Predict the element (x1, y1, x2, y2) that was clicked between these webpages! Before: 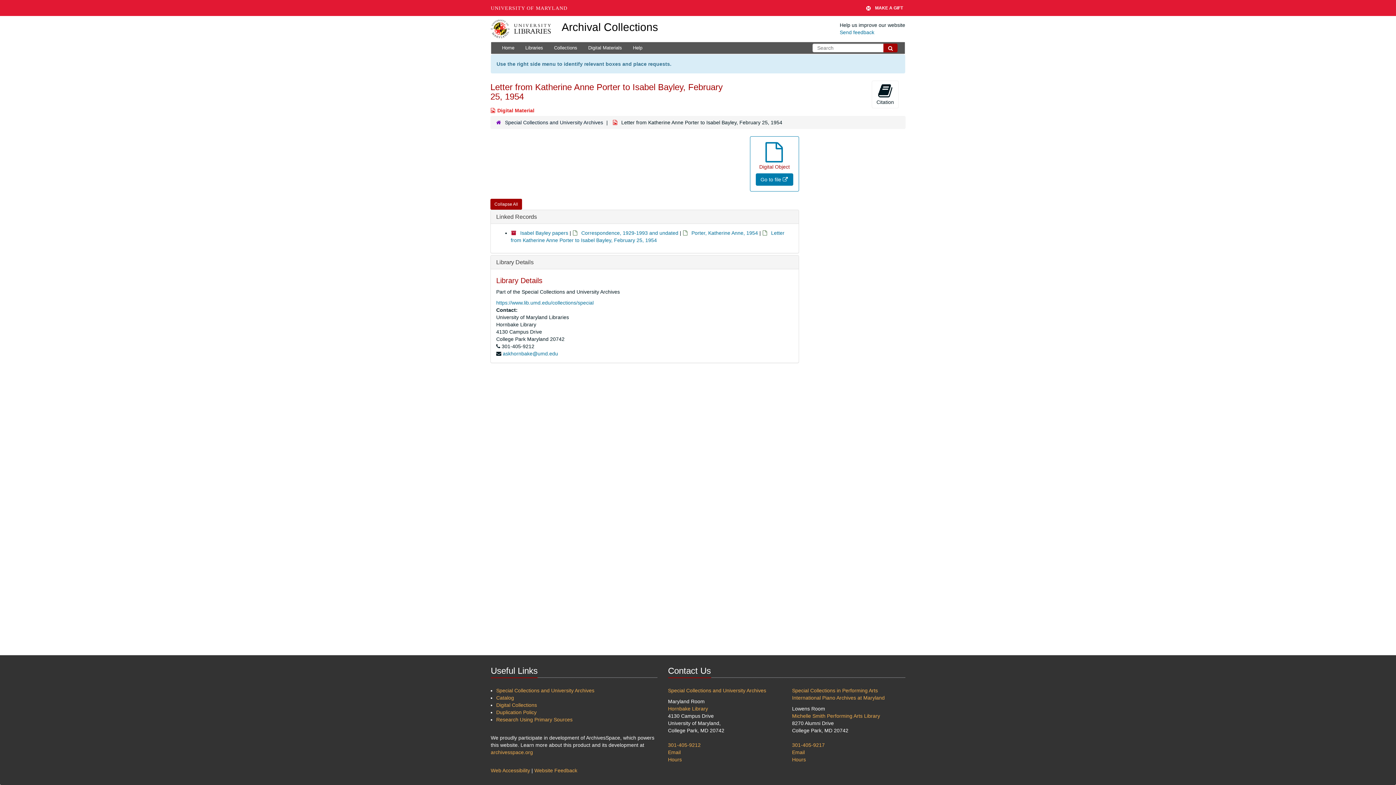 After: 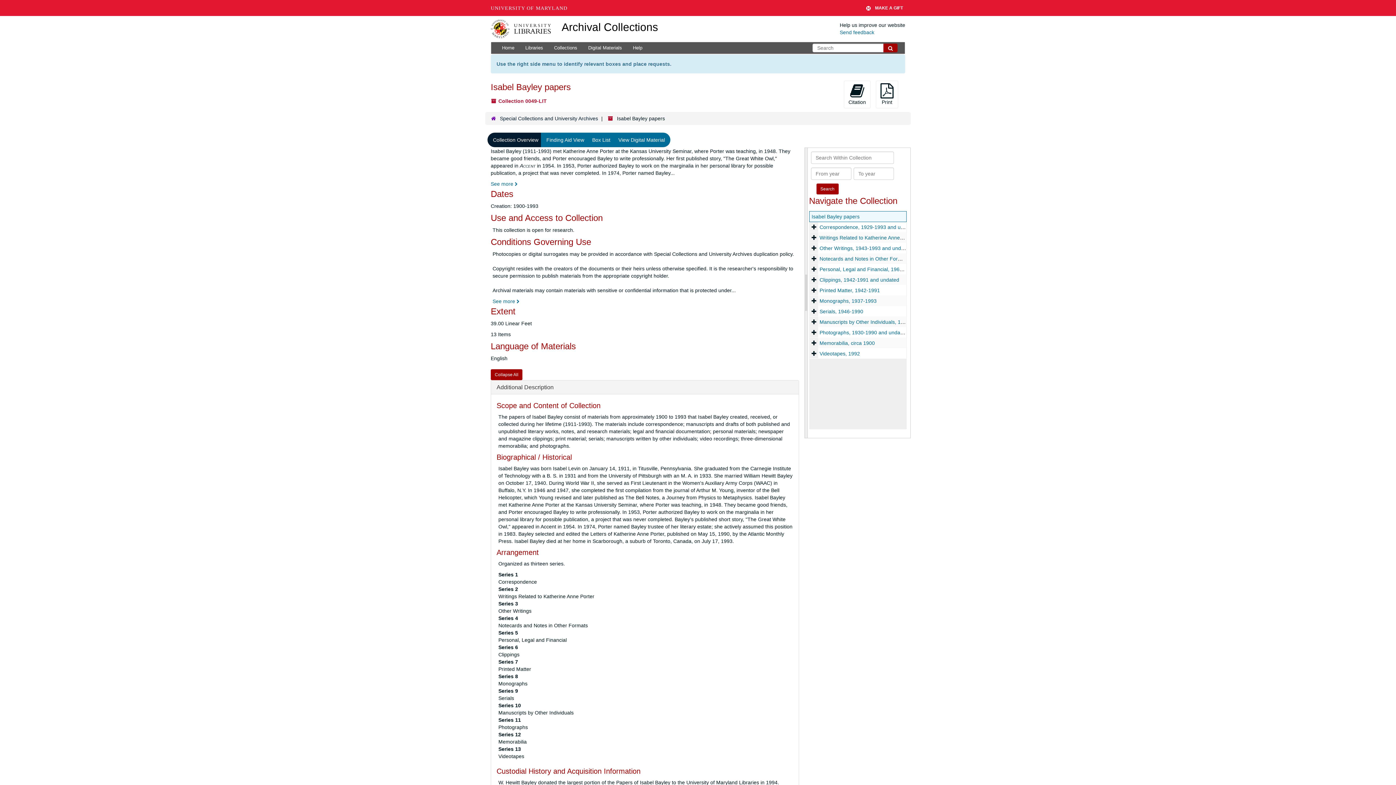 Action: label: Isabel Bayley papers bbox: (520, 230, 568, 236)